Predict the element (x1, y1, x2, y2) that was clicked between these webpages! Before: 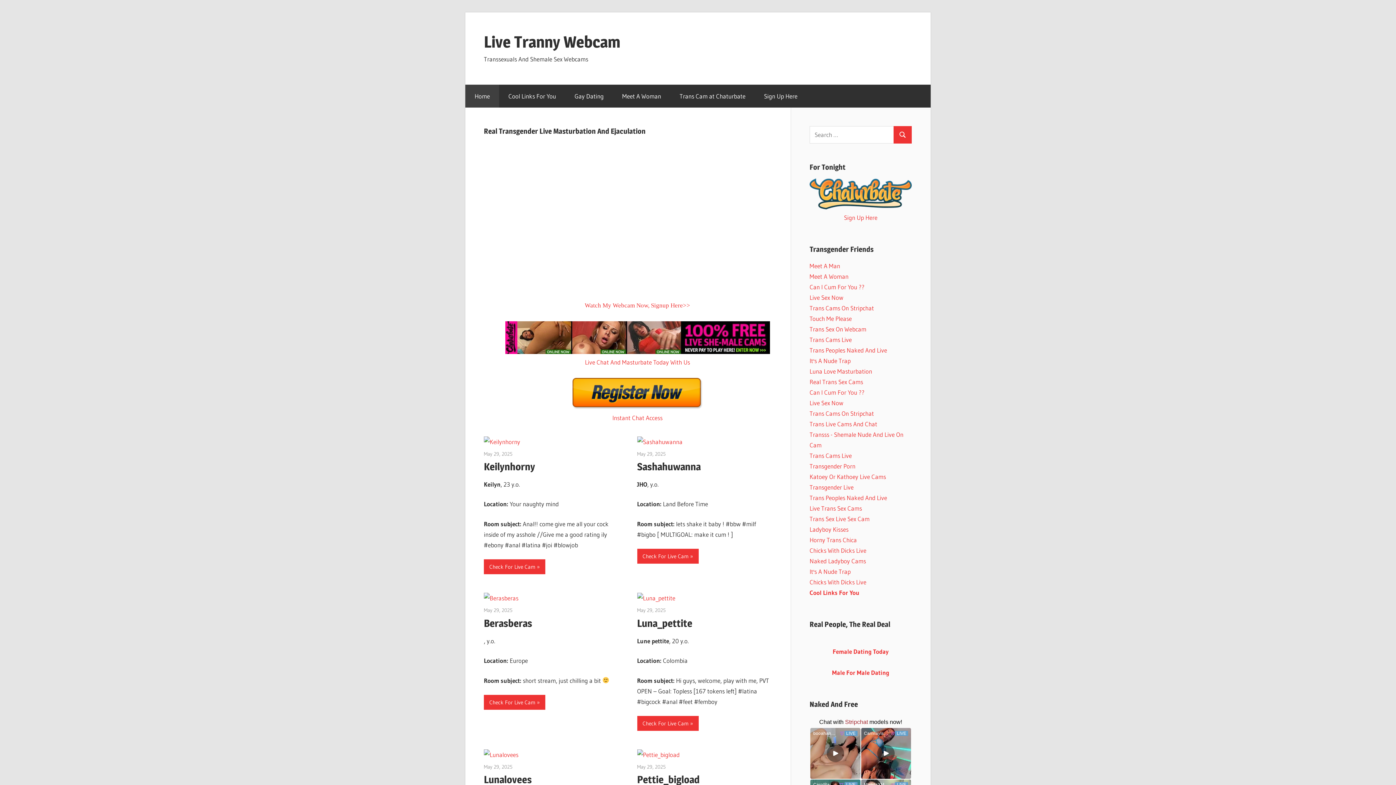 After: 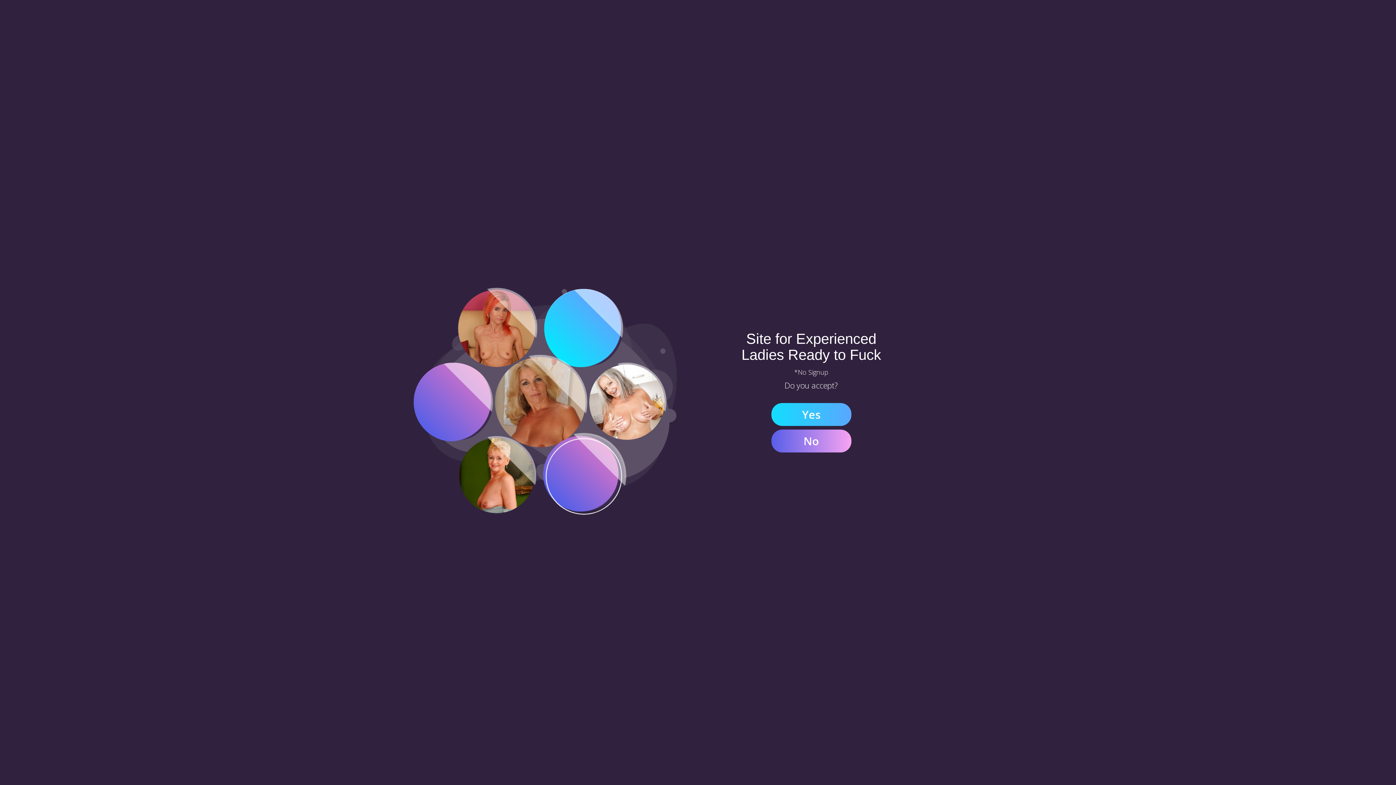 Action: label: Meet A Woman bbox: (809, 272, 848, 280)